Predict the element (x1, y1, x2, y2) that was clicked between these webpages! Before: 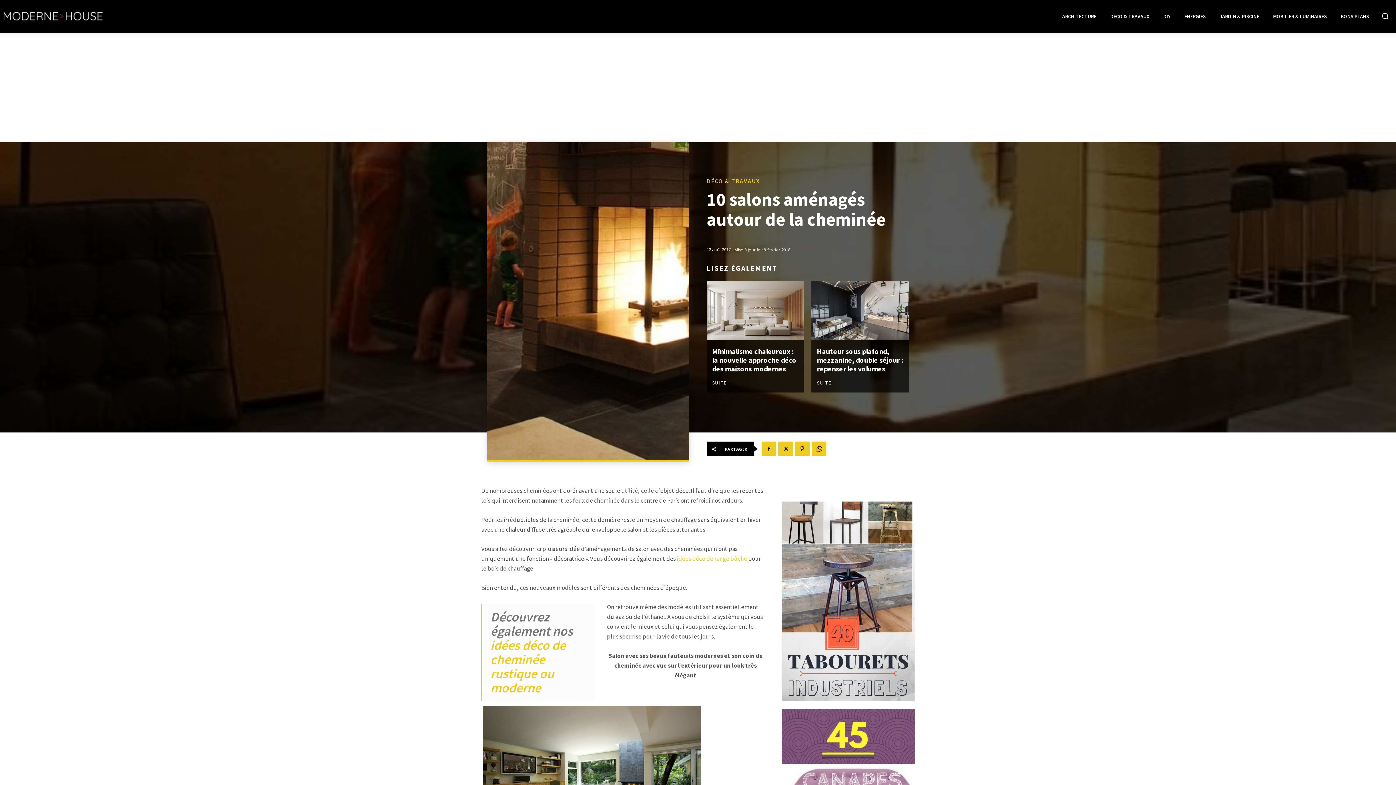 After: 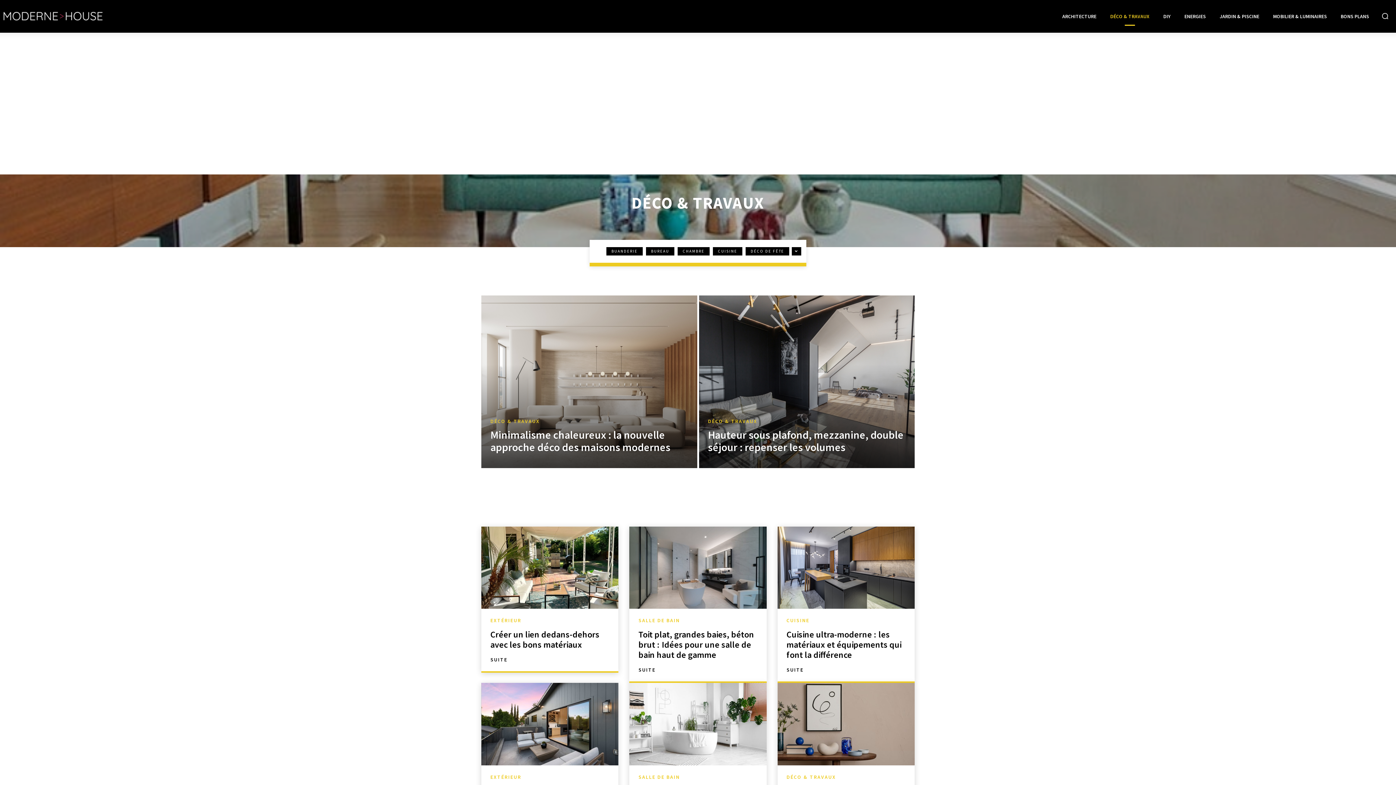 Action: bbox: (706, 178, 760, 184) label: DÉCO & TRAVAUX